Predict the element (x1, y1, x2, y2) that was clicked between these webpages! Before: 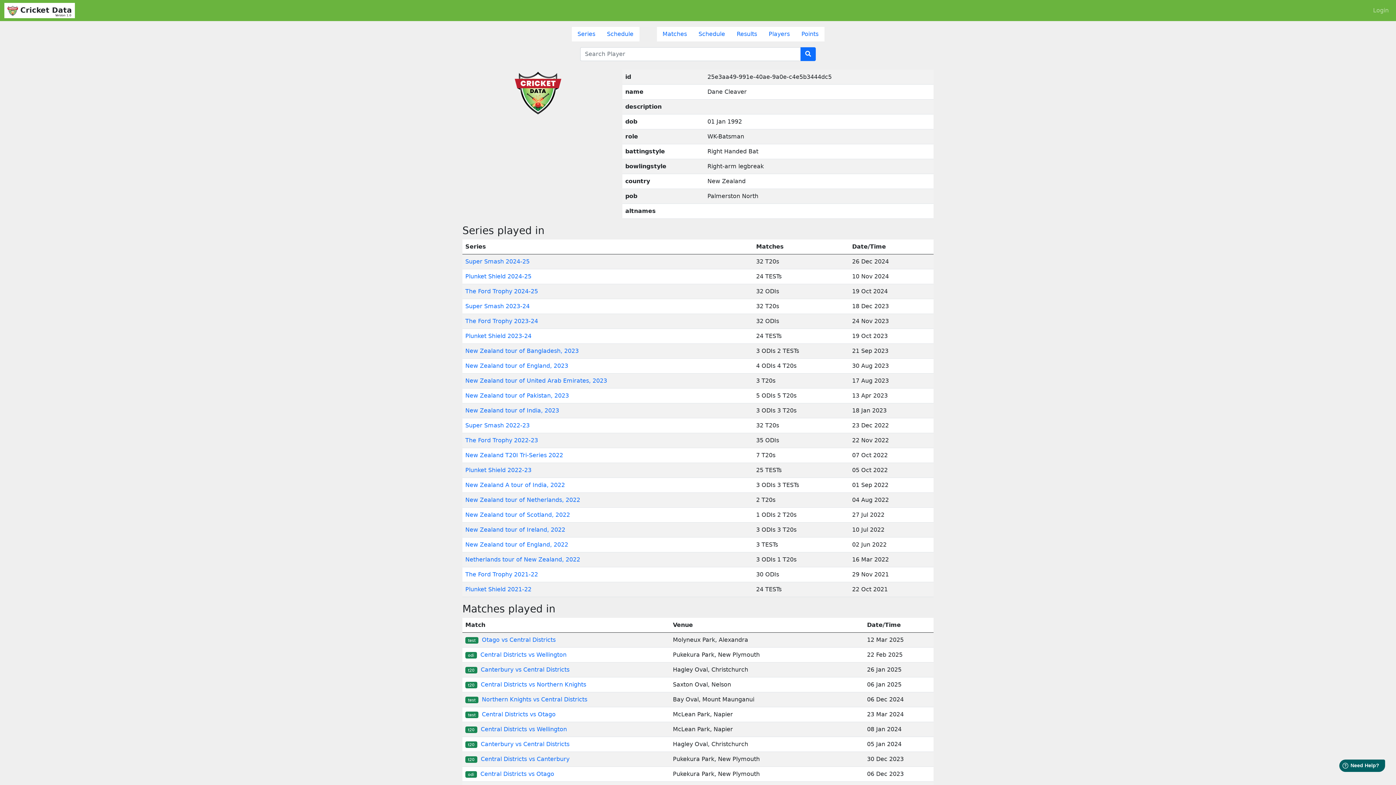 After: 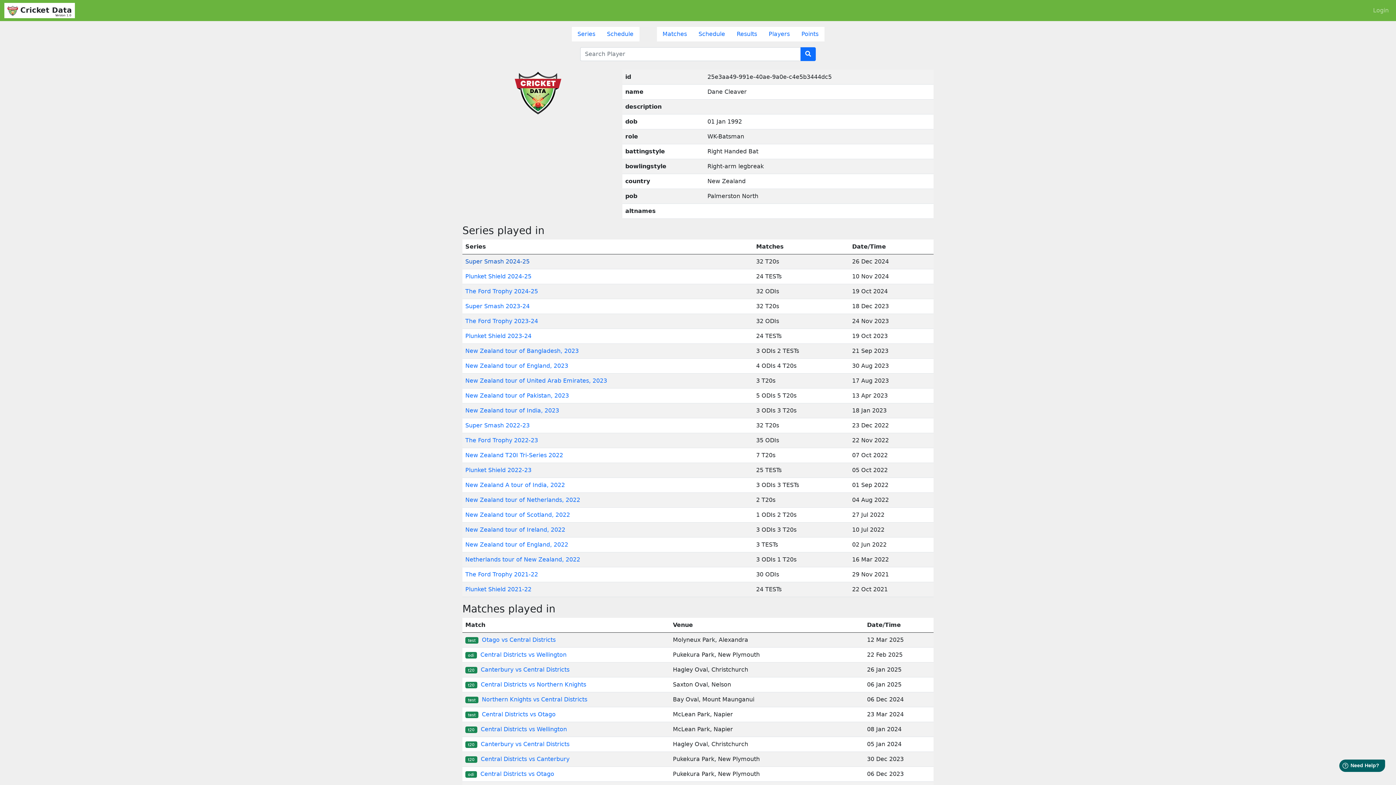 Action: label: Super Smash 2024-25 bbox: (465, 258, 529, 264)